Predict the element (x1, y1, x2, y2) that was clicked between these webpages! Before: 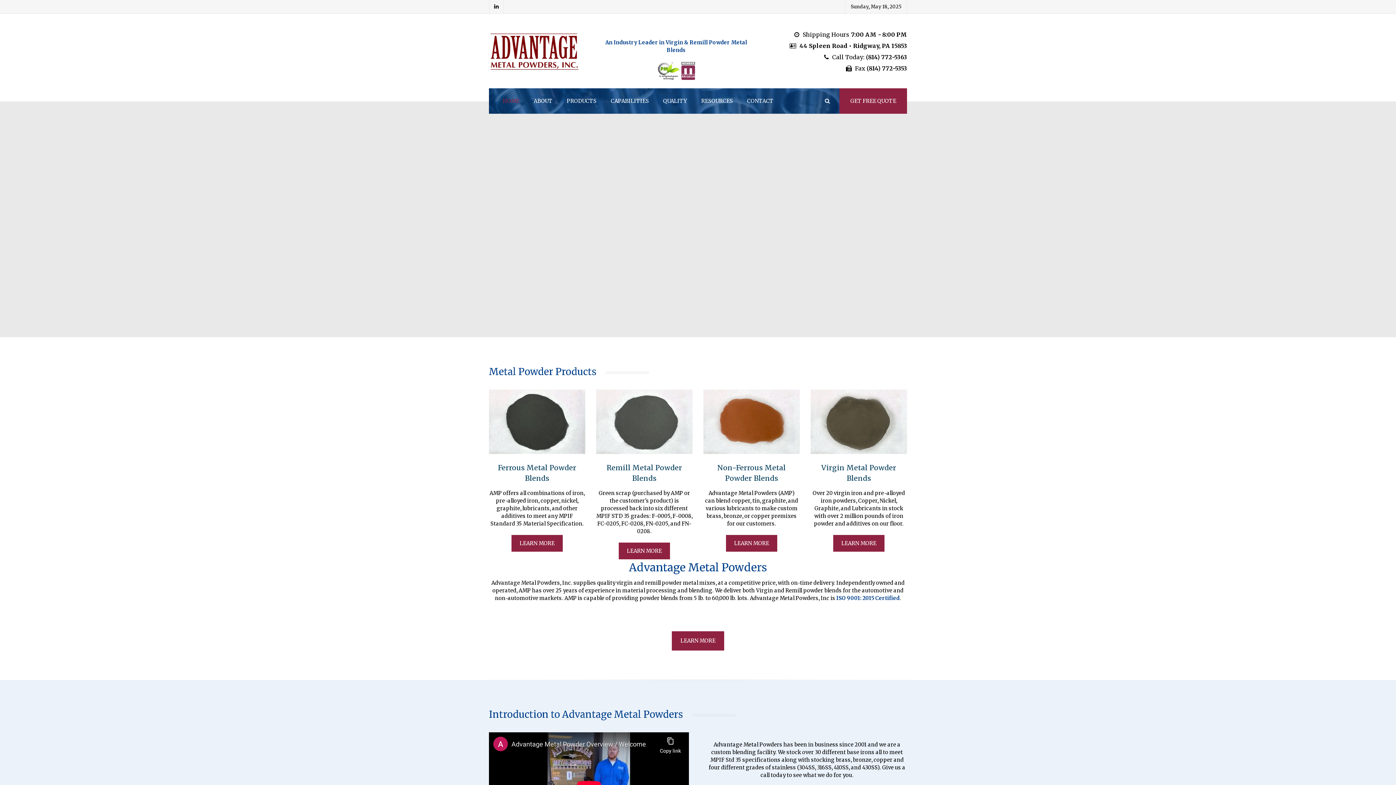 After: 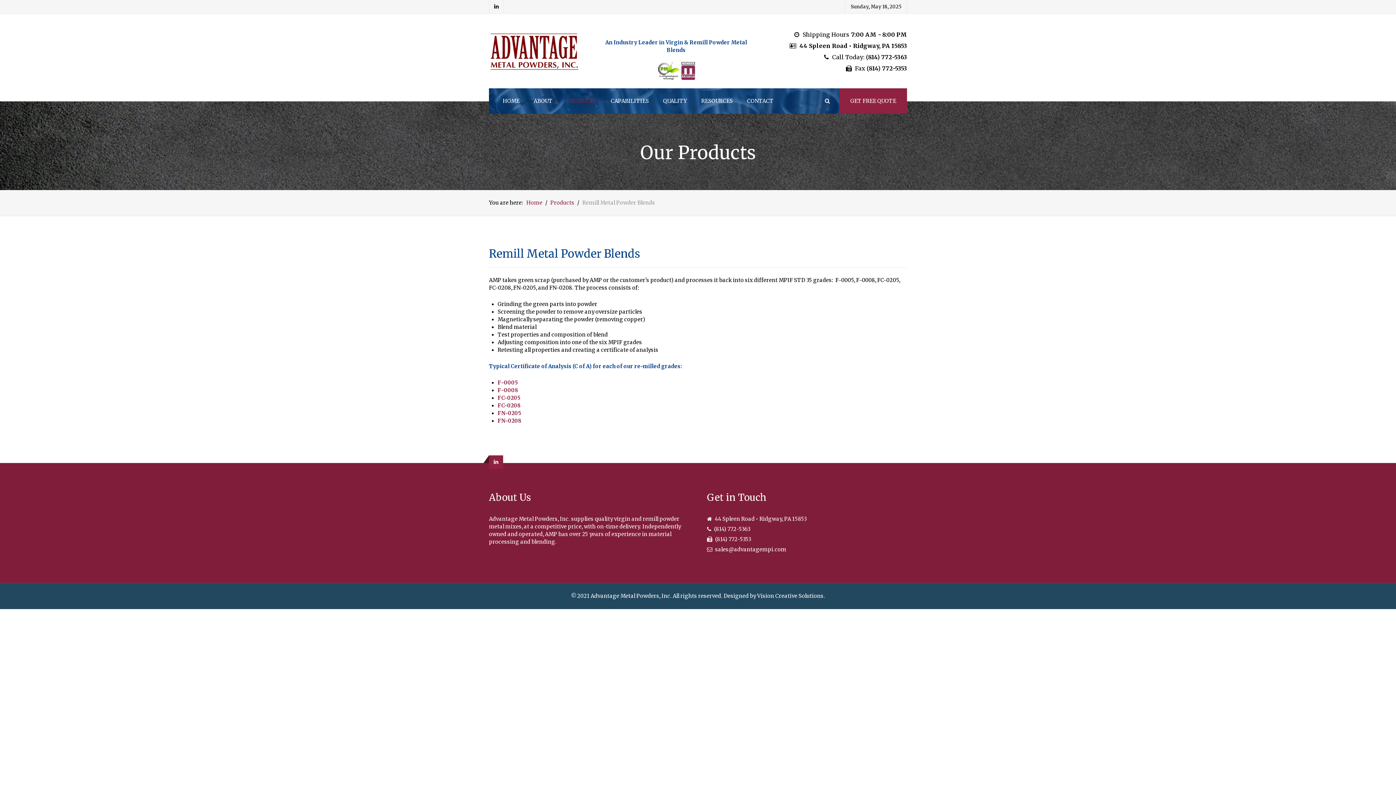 Action: label: LEARN MORE bbox: (618, 542, 670, 559)